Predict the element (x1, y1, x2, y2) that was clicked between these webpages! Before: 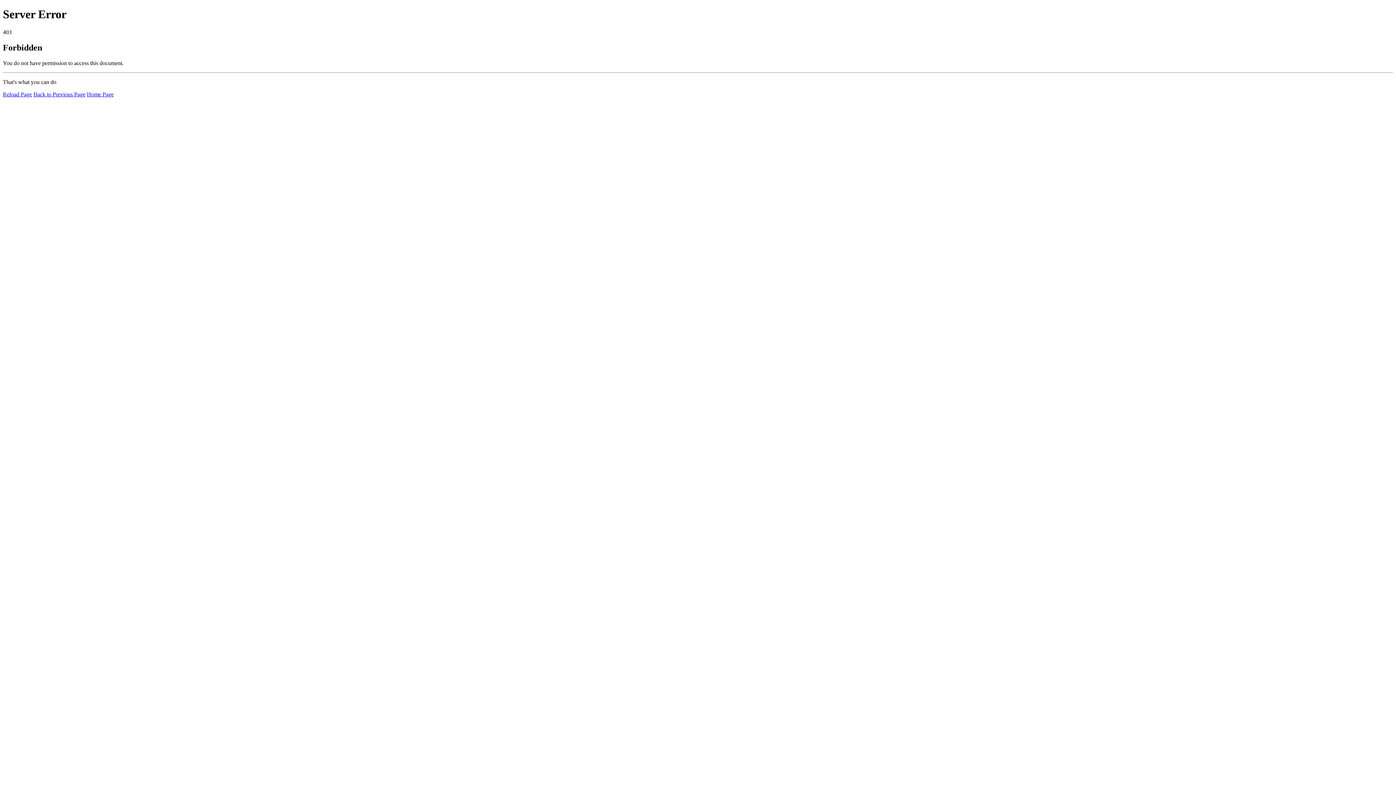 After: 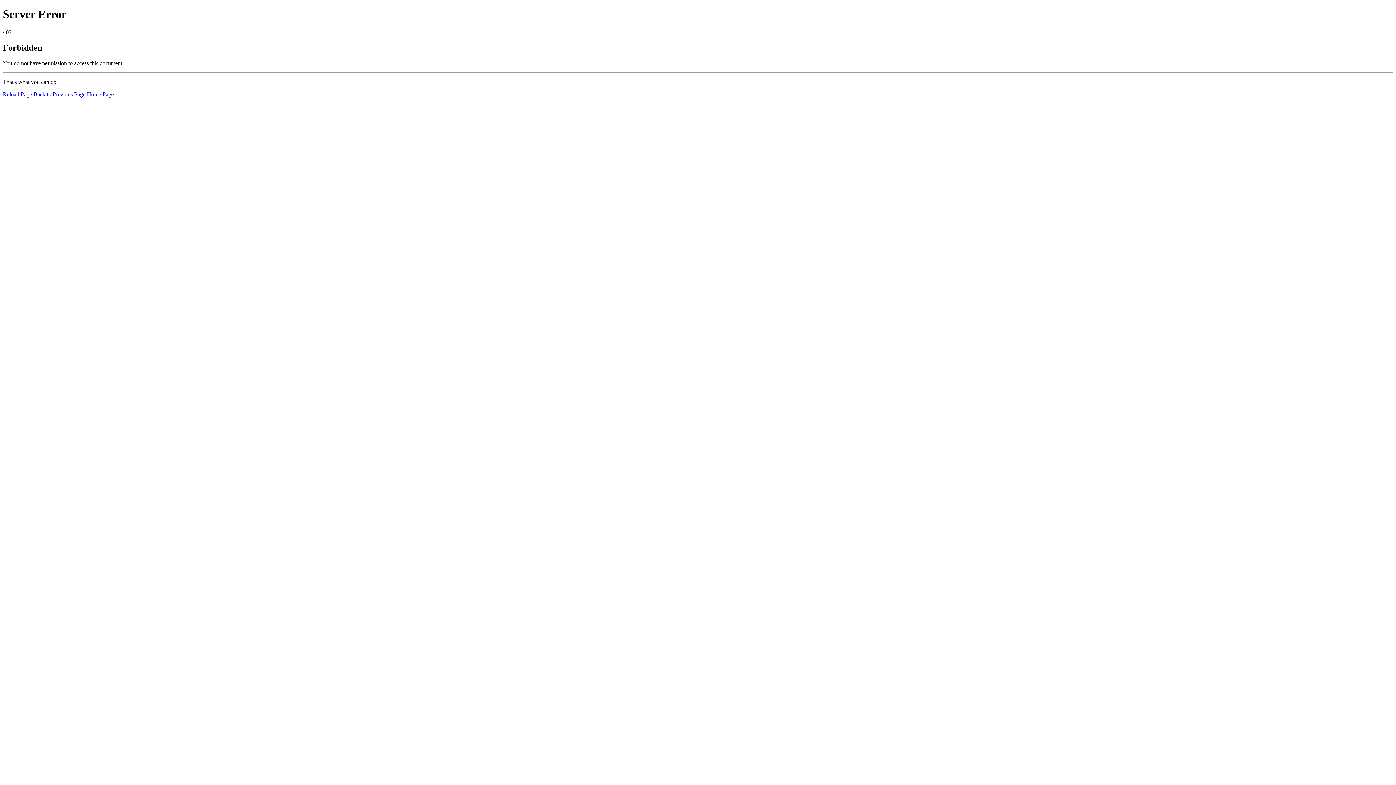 Action: label: Reload Page bbox: (2, 91, 32, 97)